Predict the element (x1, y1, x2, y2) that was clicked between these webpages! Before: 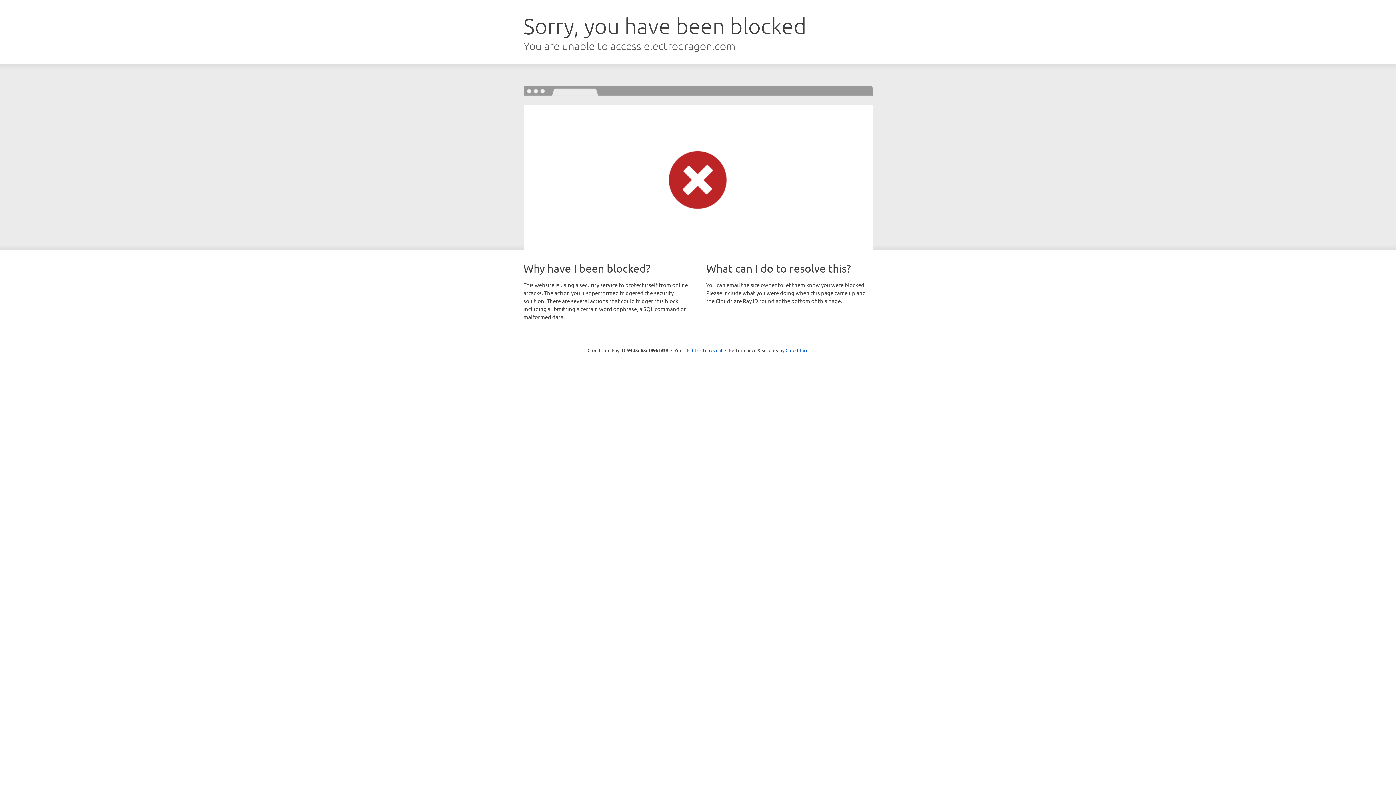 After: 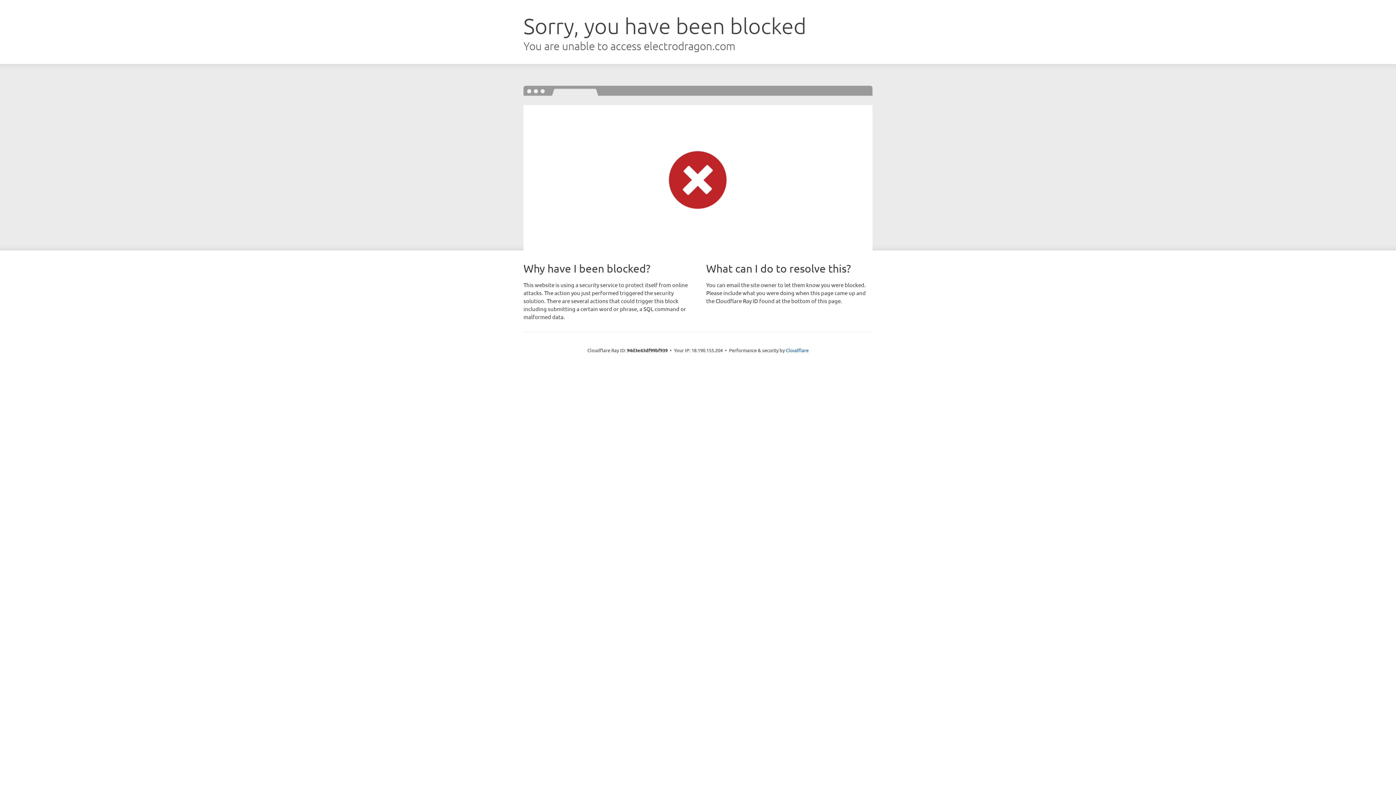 Action: label: Click to reveal bbox: (692, 346, 722, 353)